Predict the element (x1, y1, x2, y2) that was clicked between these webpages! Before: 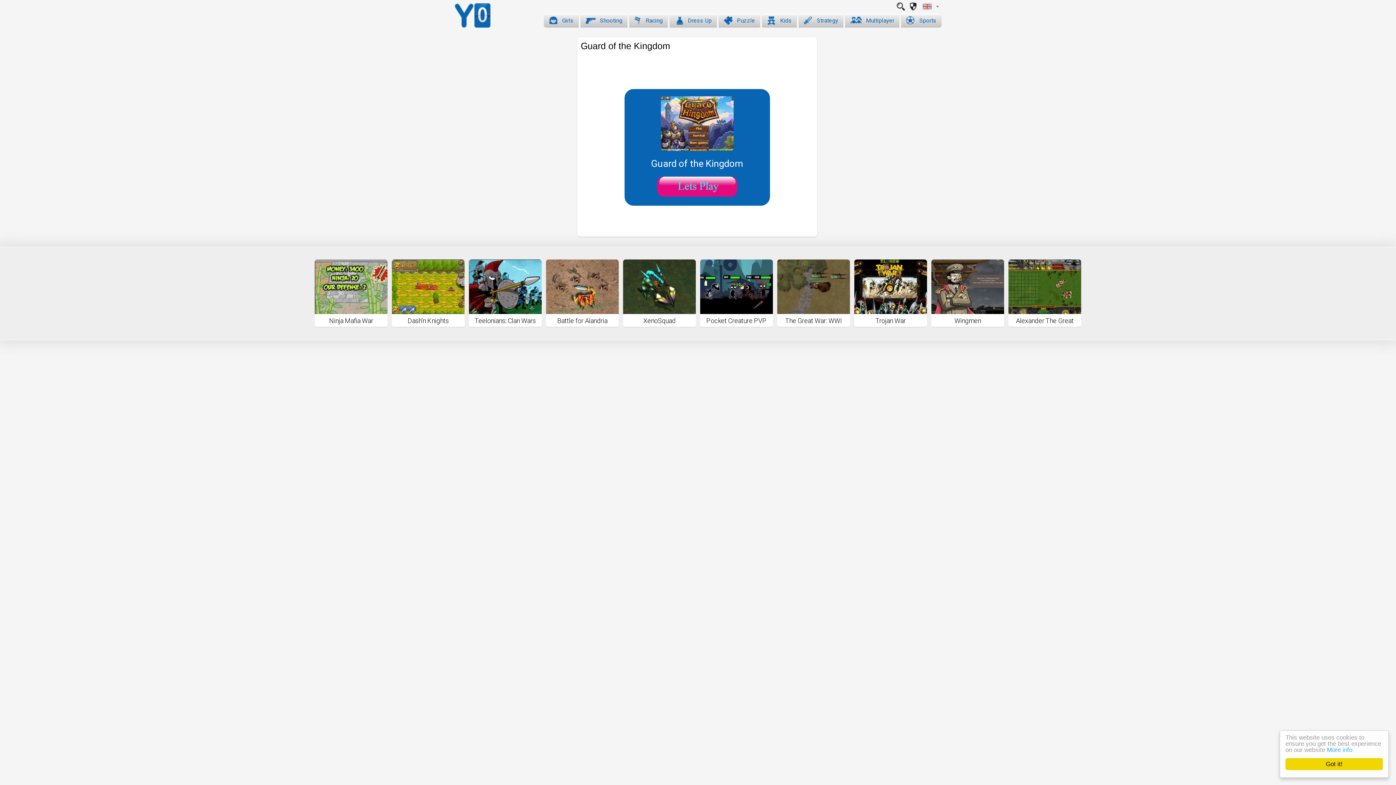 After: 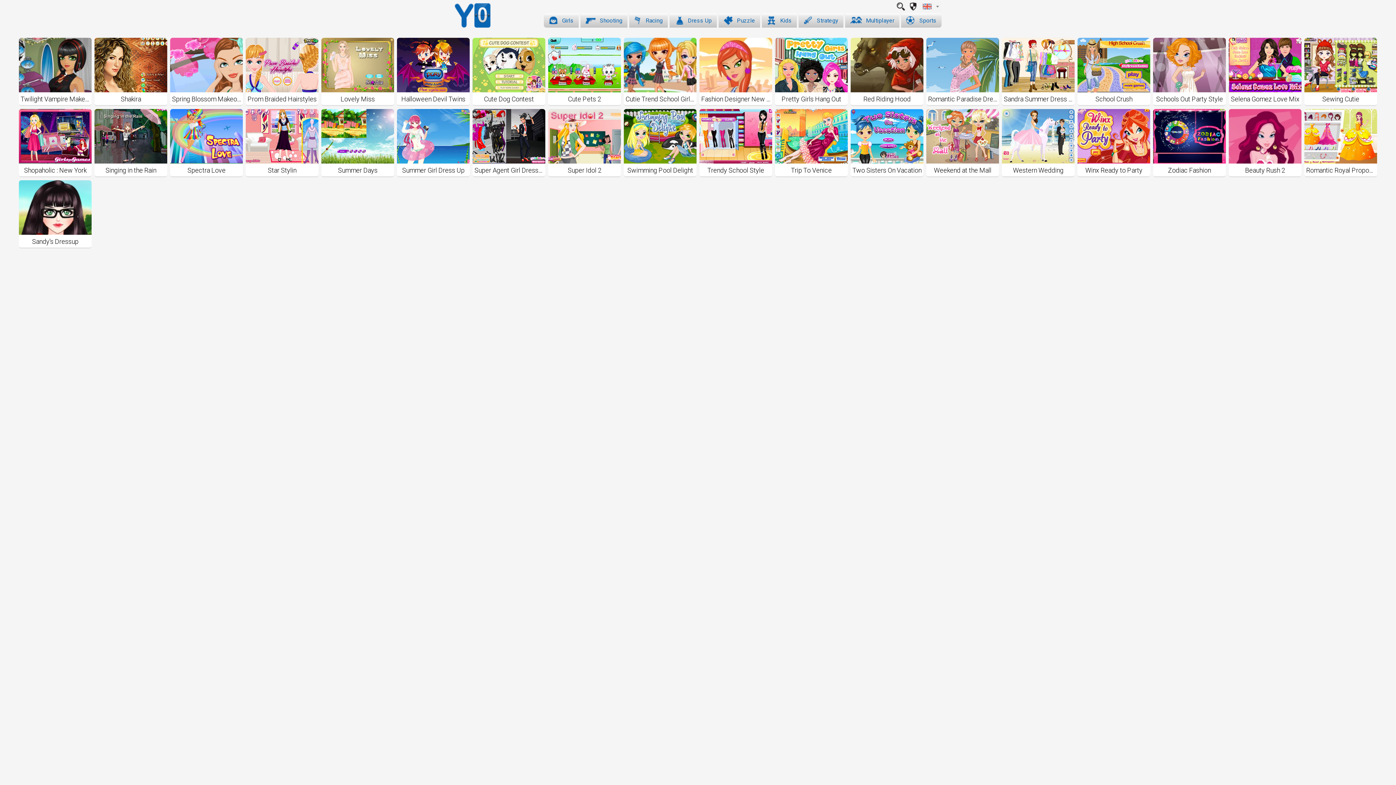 Action: bbox: (669, 13, 717, 27) label:  Dress Up